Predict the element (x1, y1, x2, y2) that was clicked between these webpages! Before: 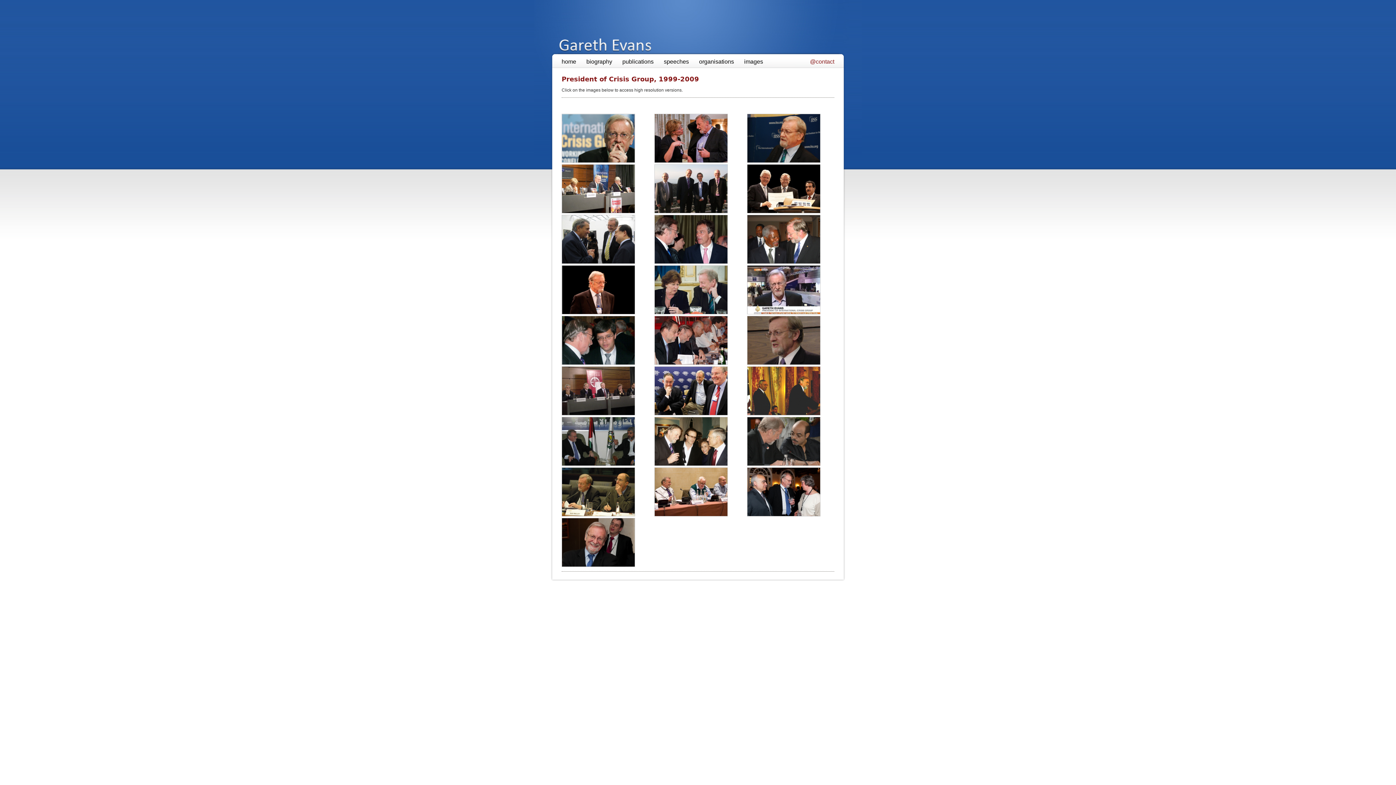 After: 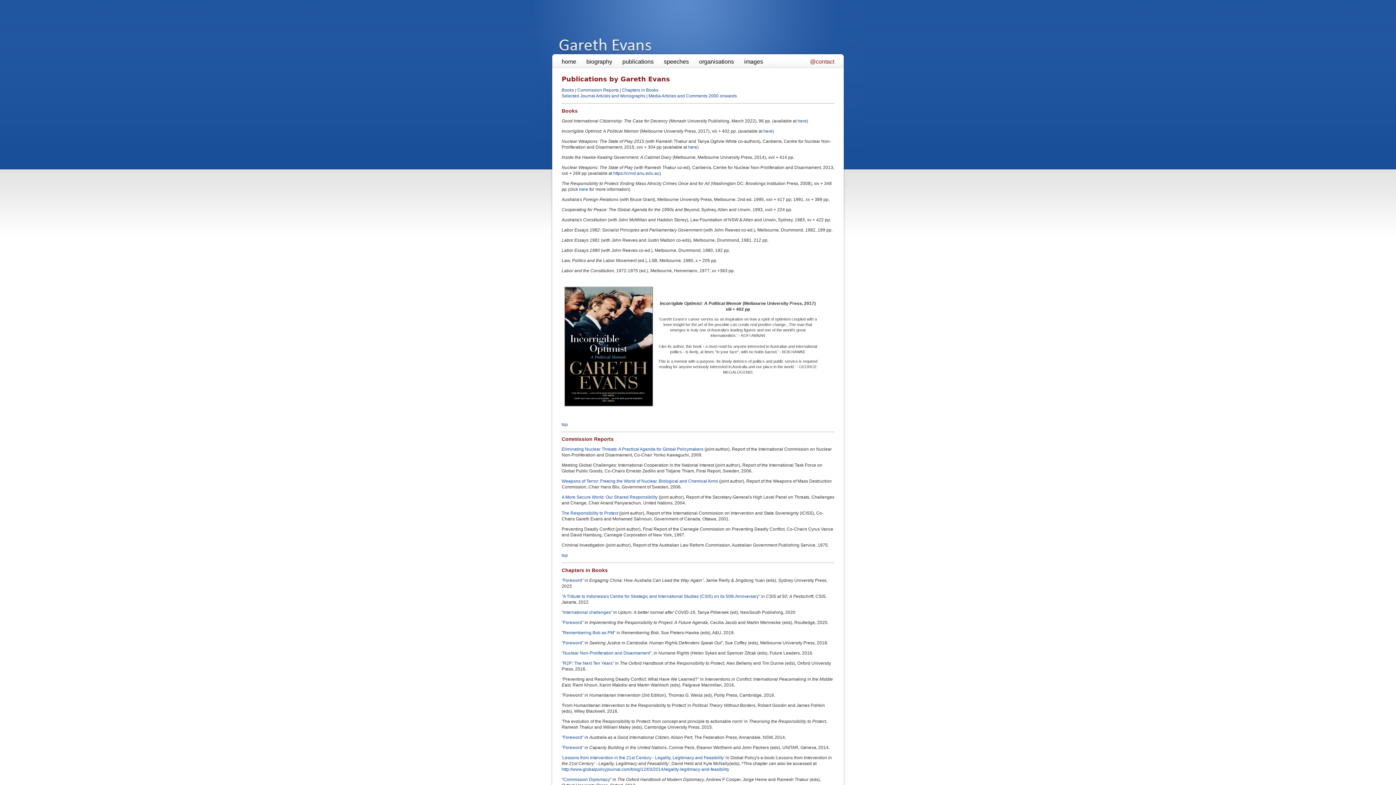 Action: label: publications bbox: (622, 58, 653, 64)